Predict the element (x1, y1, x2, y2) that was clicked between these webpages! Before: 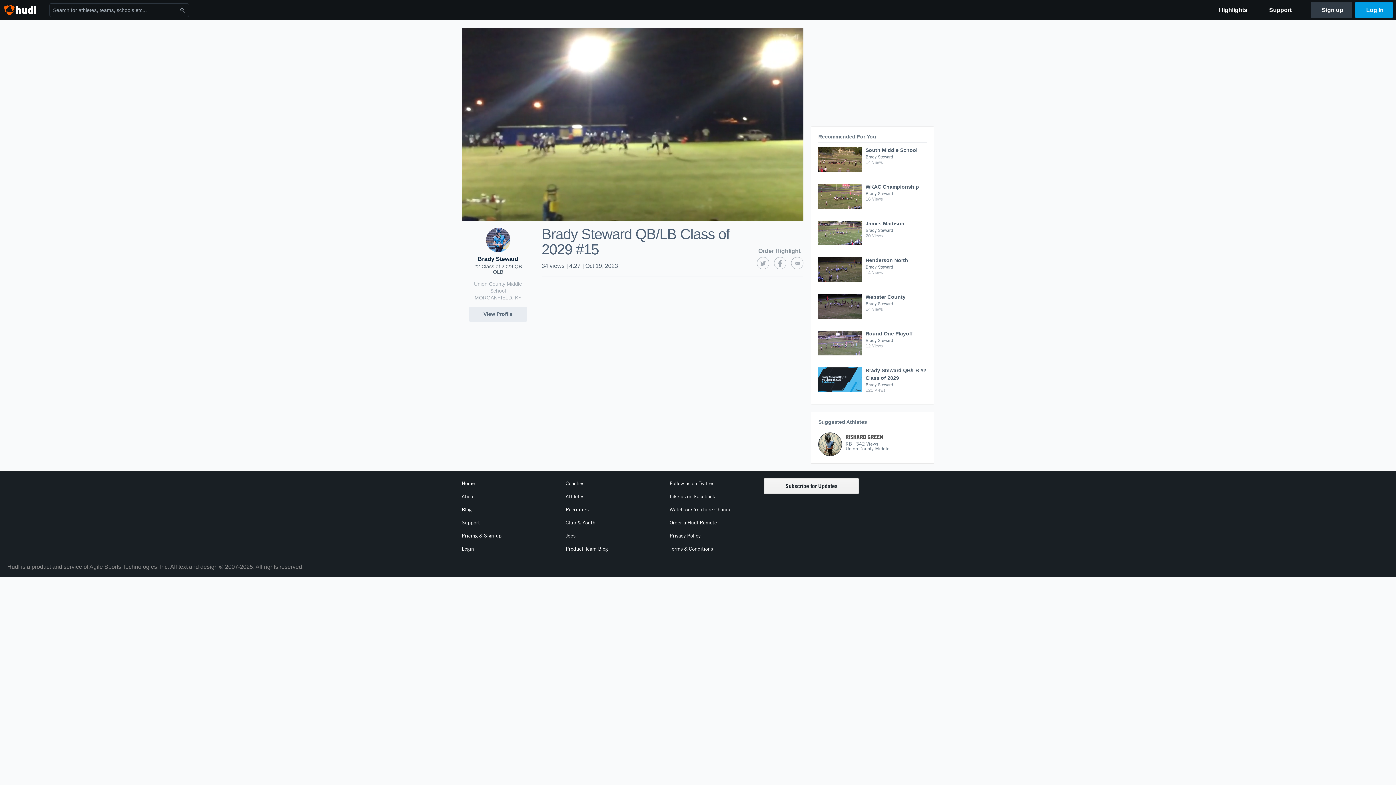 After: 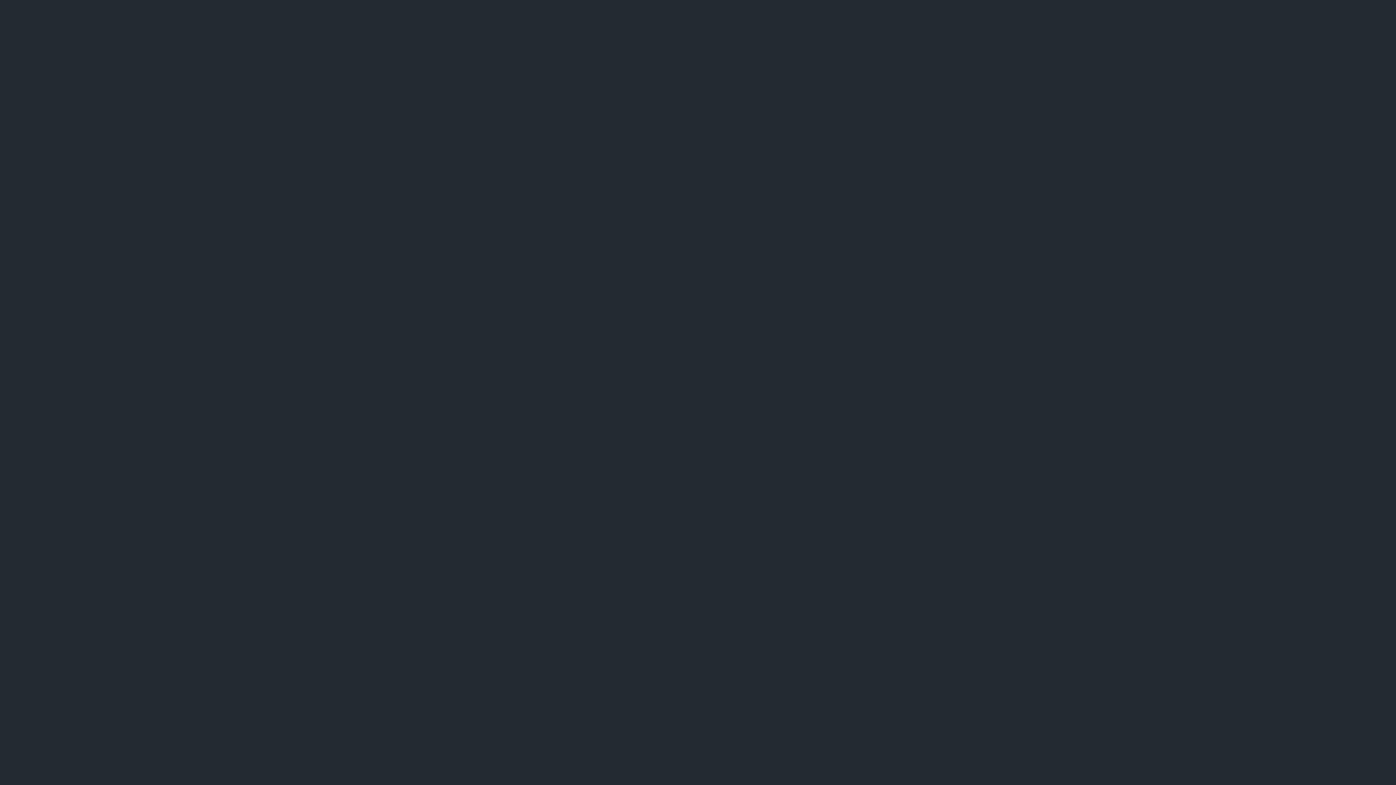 Action: label: Support bbox: (461, 517, 556, 528)